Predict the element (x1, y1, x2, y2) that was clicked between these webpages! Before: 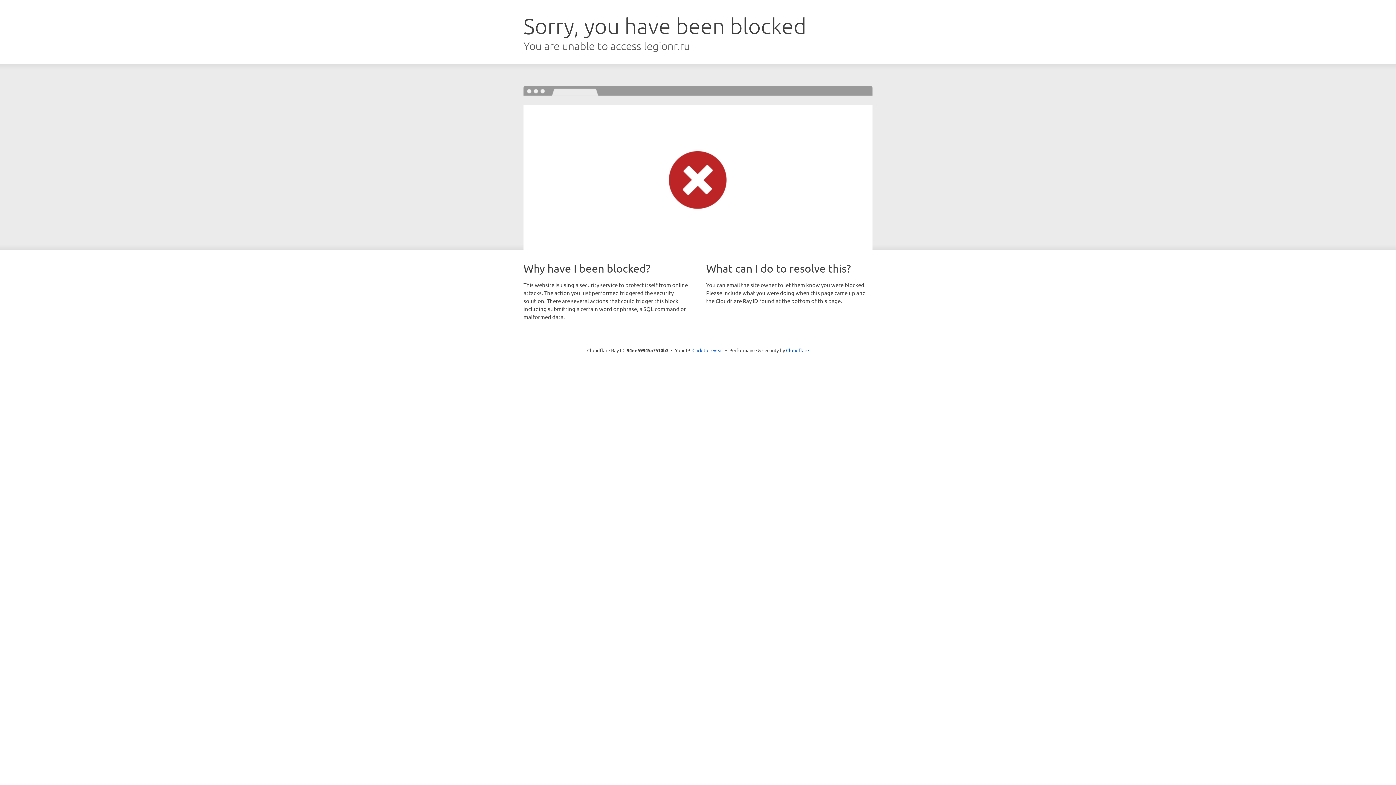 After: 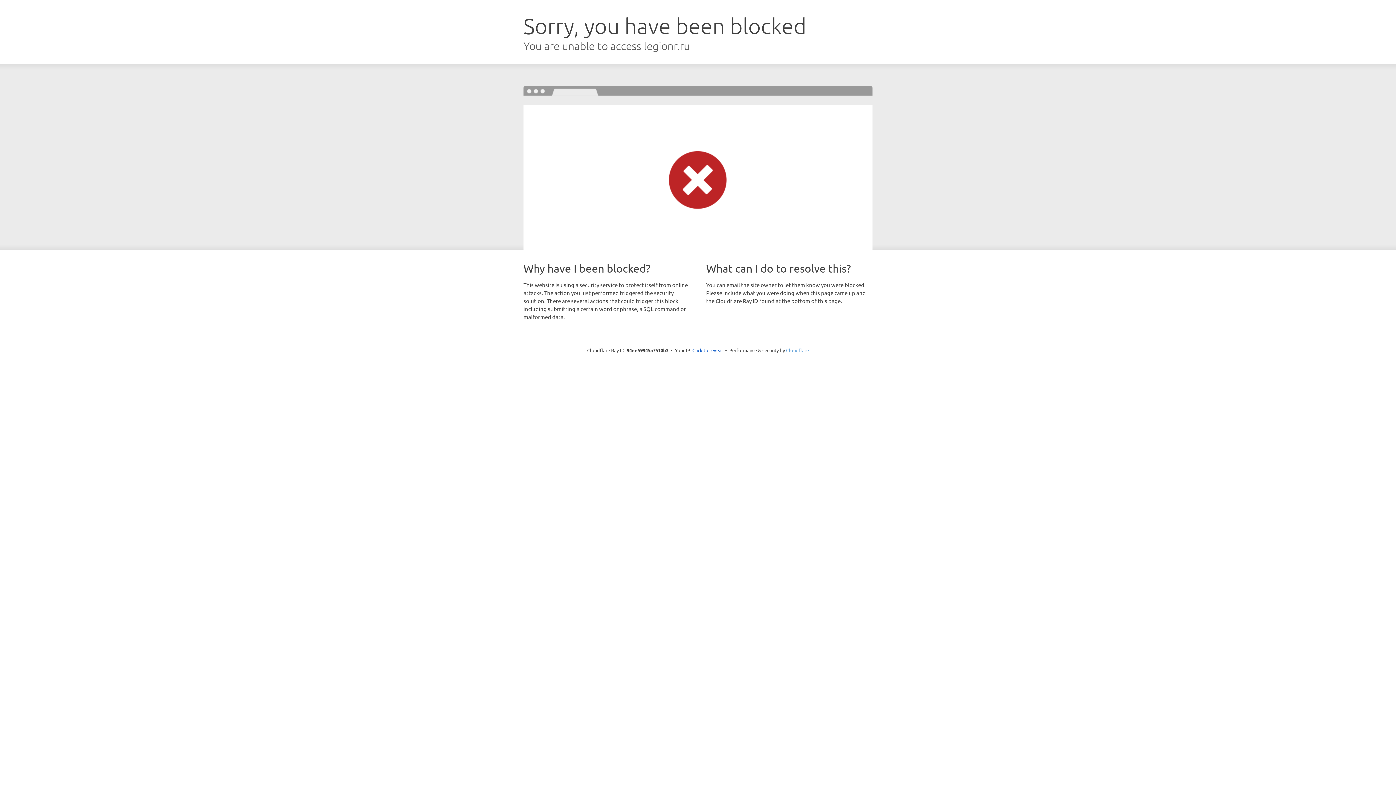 Action: bbox: (786, 347, 809, 353) label: Cloudflare